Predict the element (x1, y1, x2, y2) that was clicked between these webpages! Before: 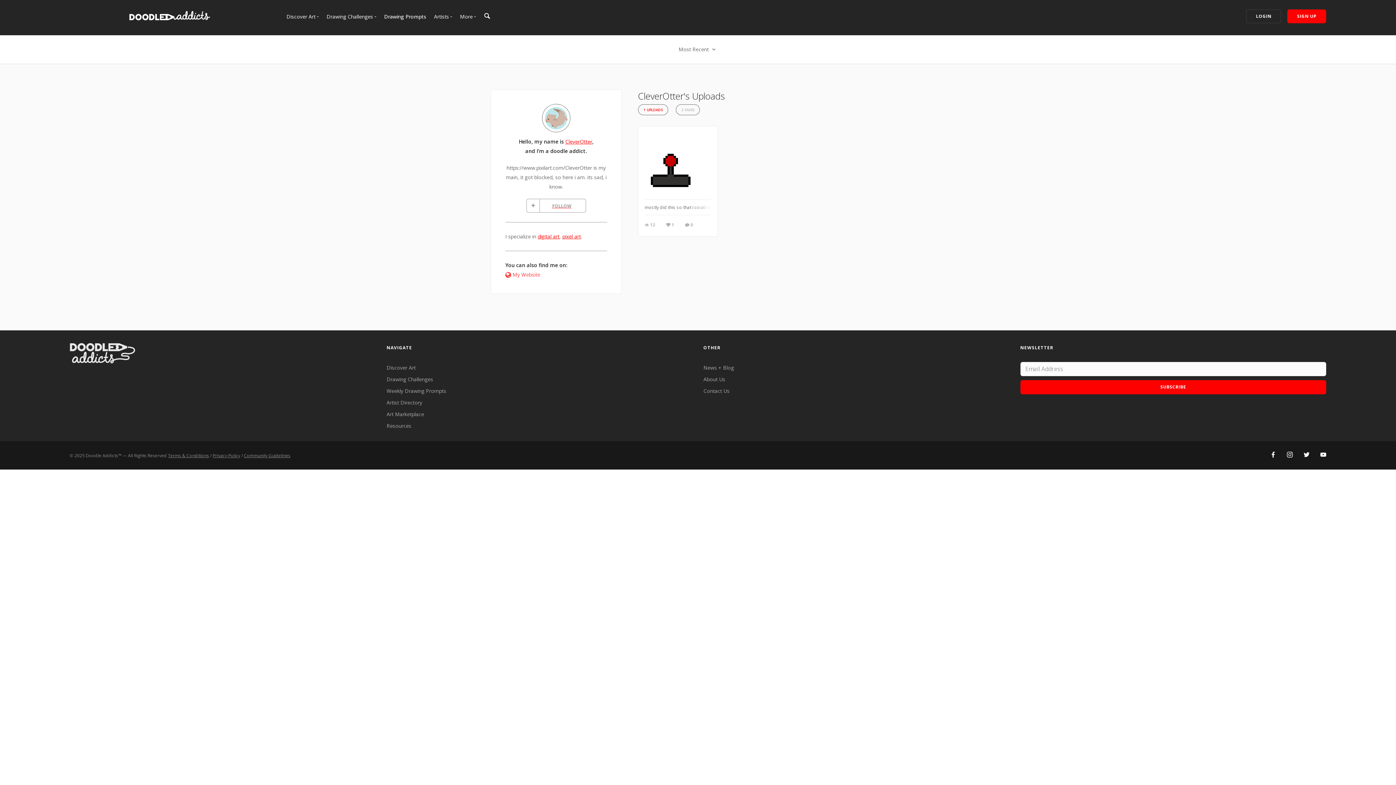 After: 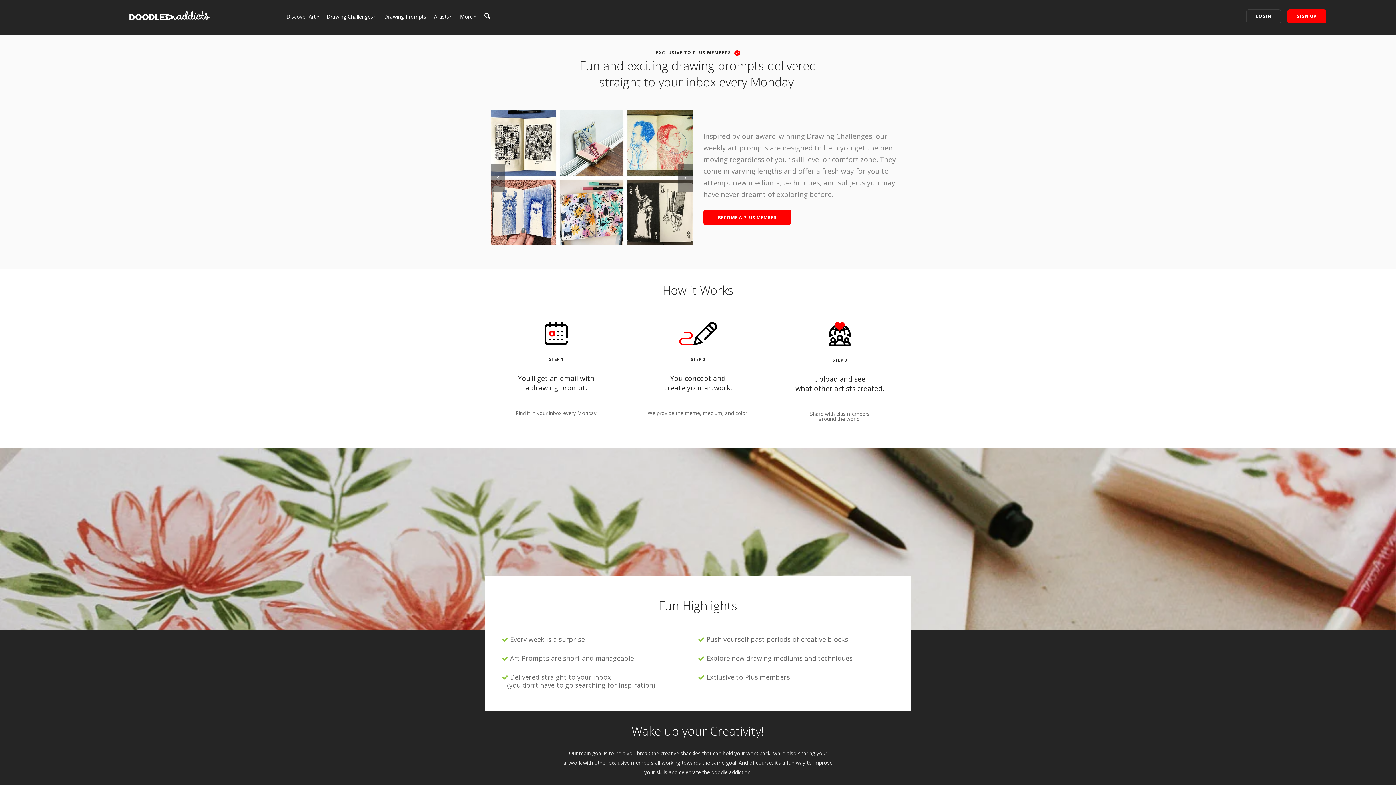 Action: label: Drawing Prompts bbox: (384, 13, 426, 20)